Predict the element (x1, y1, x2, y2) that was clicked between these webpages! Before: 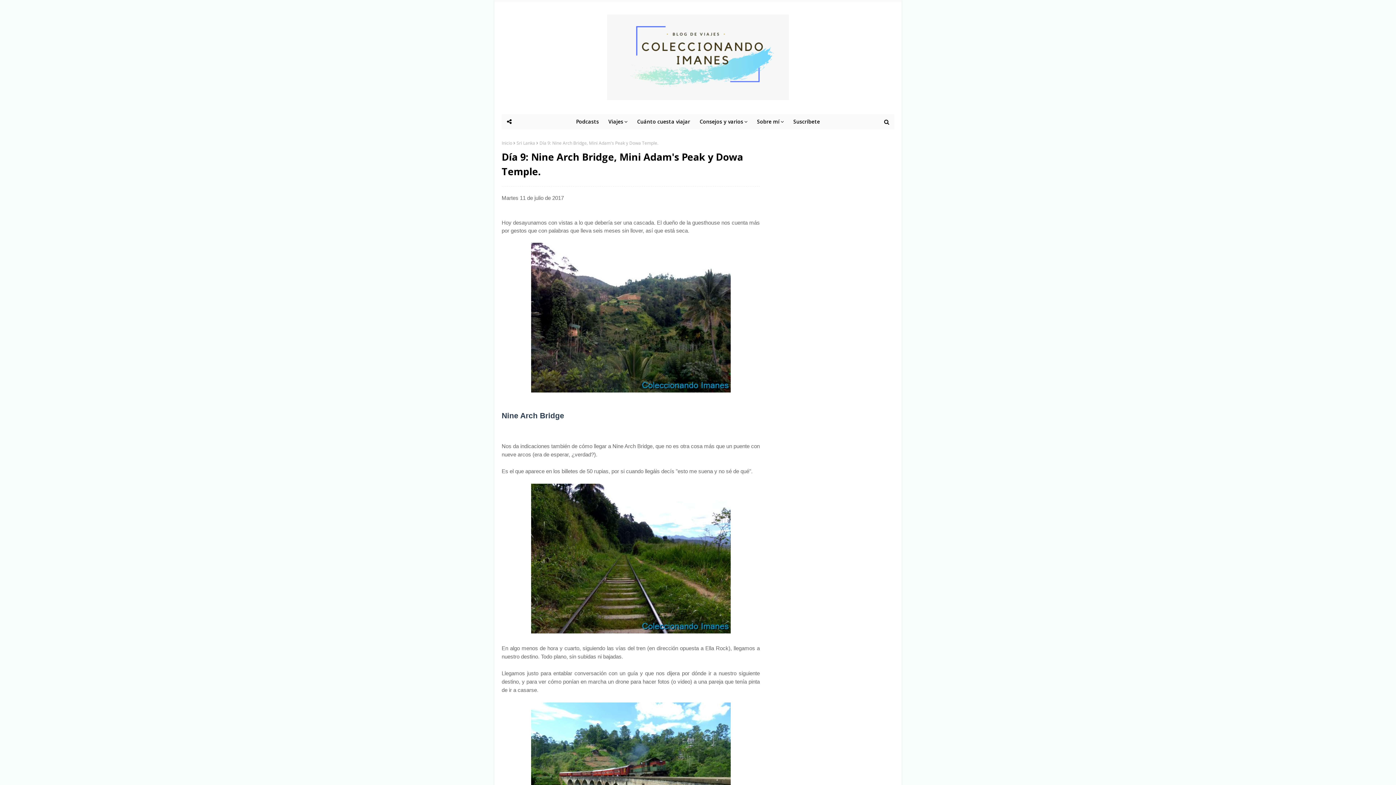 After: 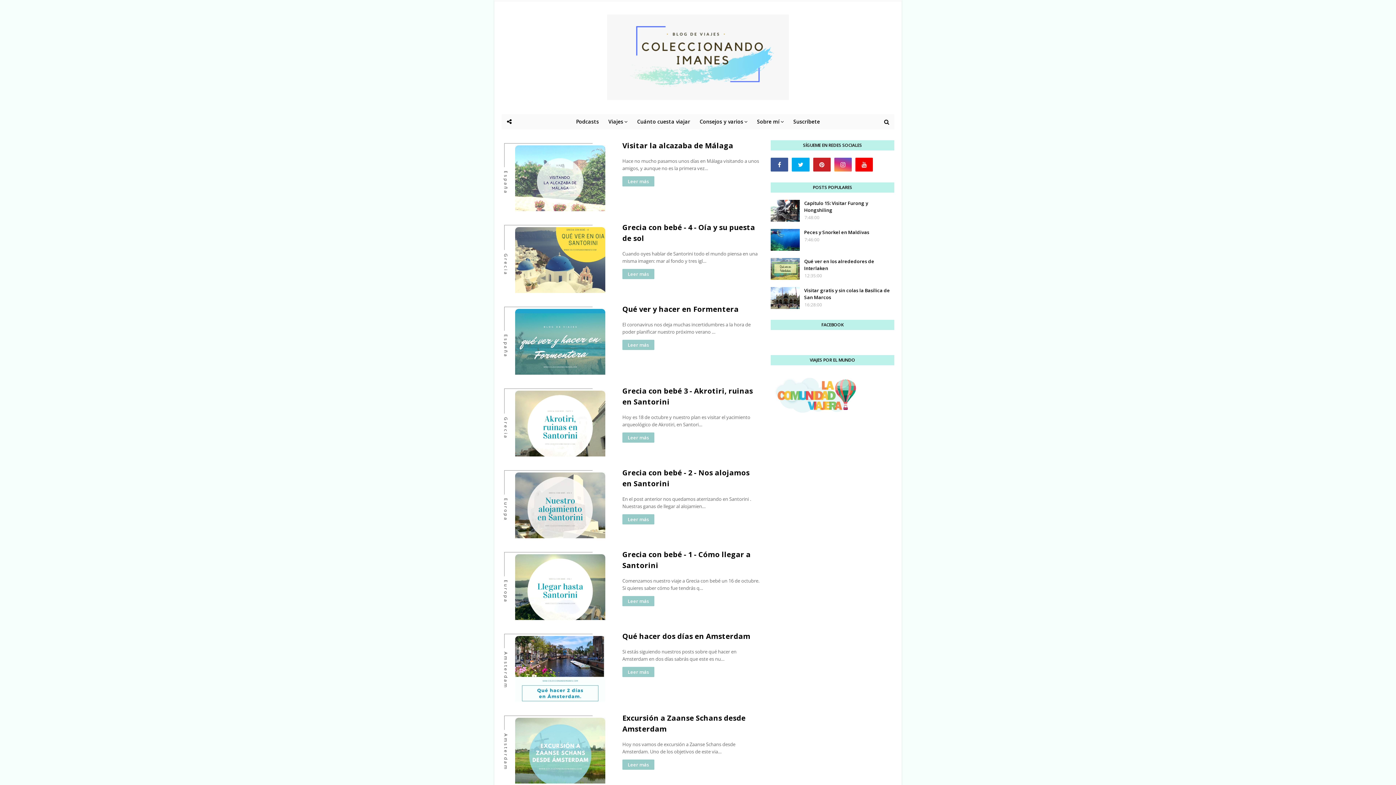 Action: bbox: (607, 14, 789, 101)